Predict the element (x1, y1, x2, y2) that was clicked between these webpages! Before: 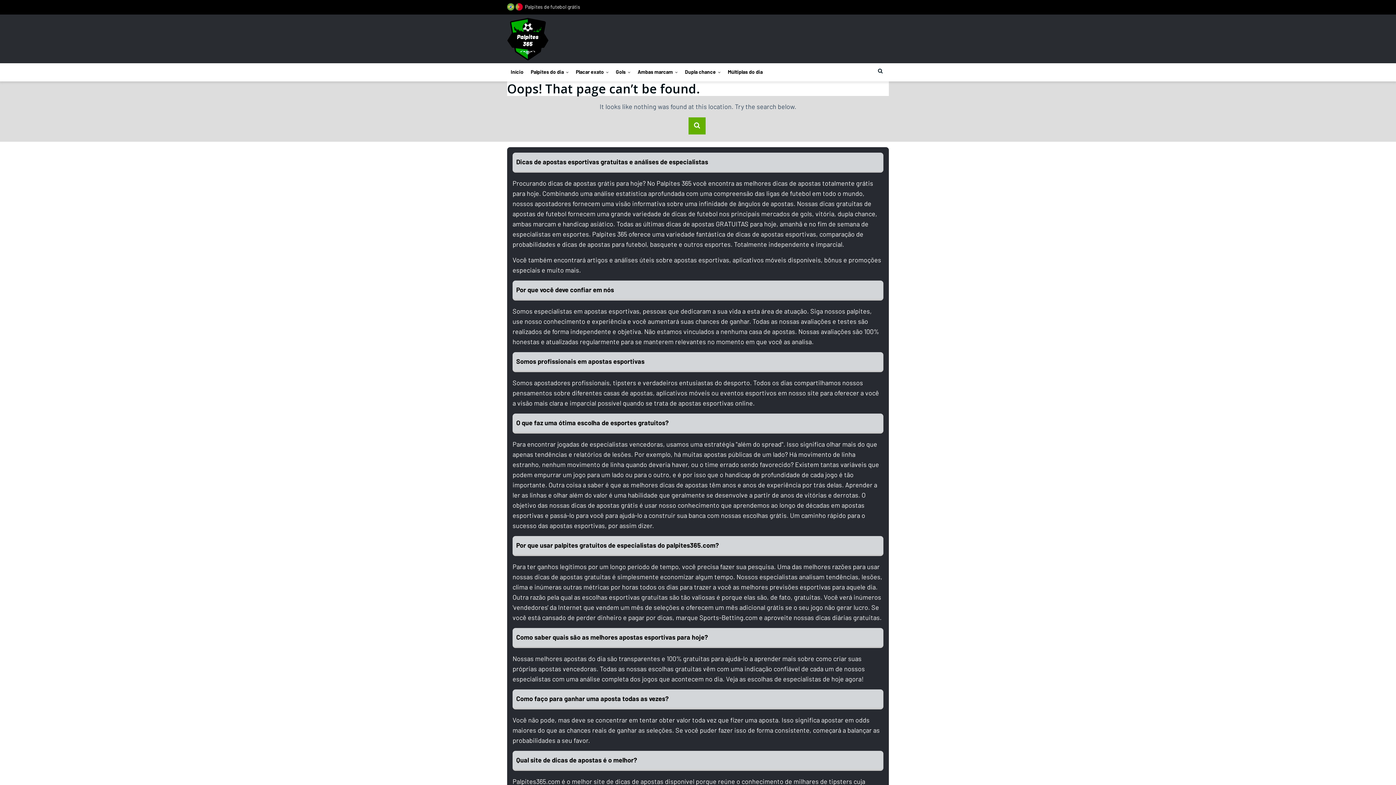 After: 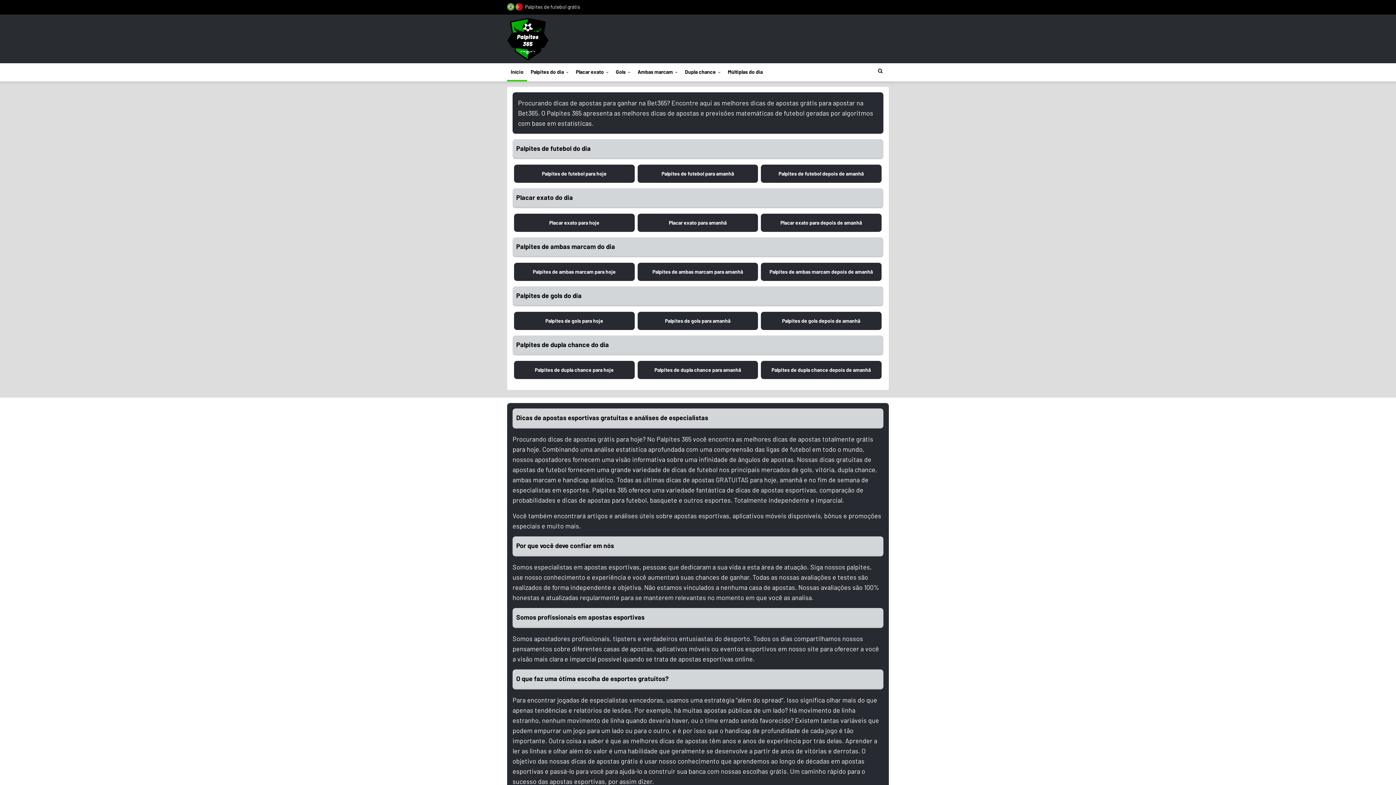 Action: bbox: (507, 18, 548, 25)